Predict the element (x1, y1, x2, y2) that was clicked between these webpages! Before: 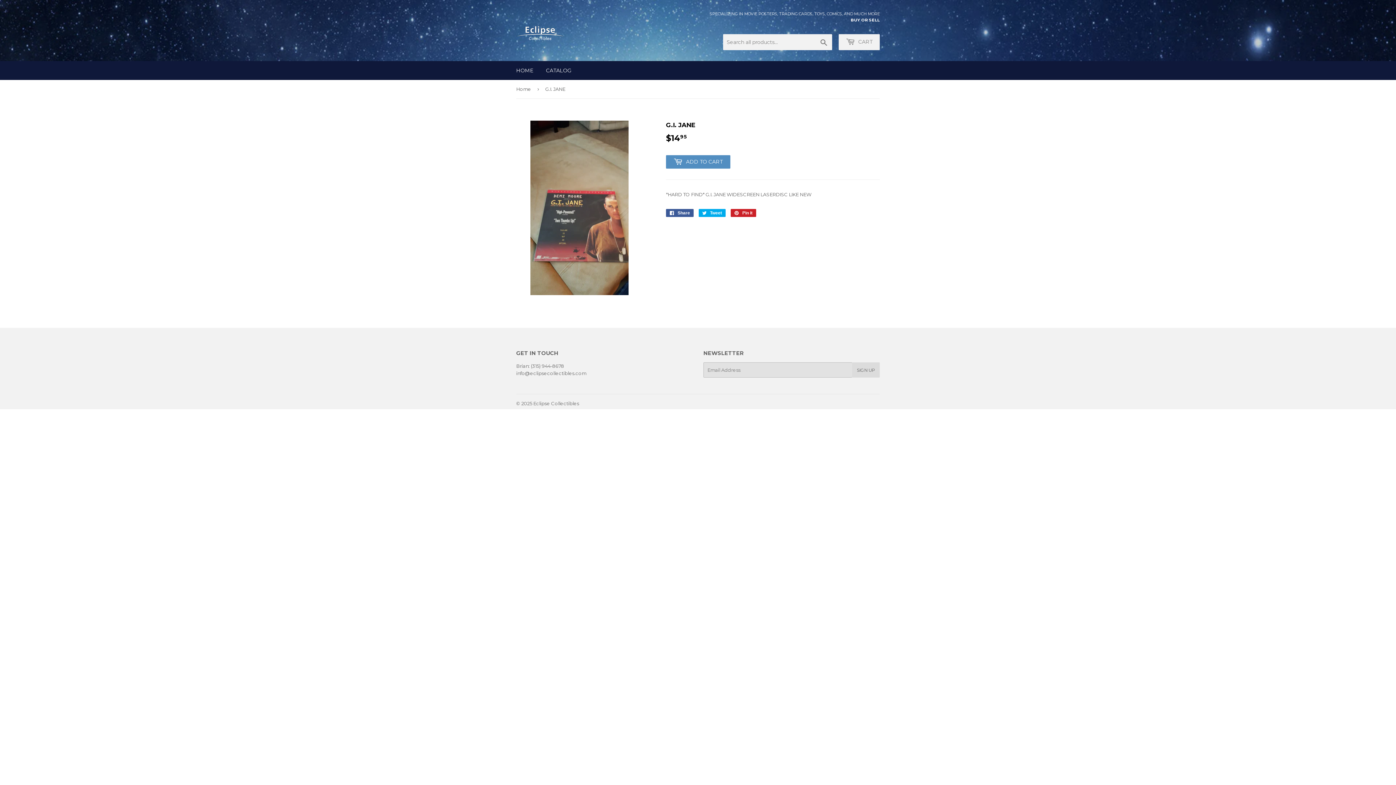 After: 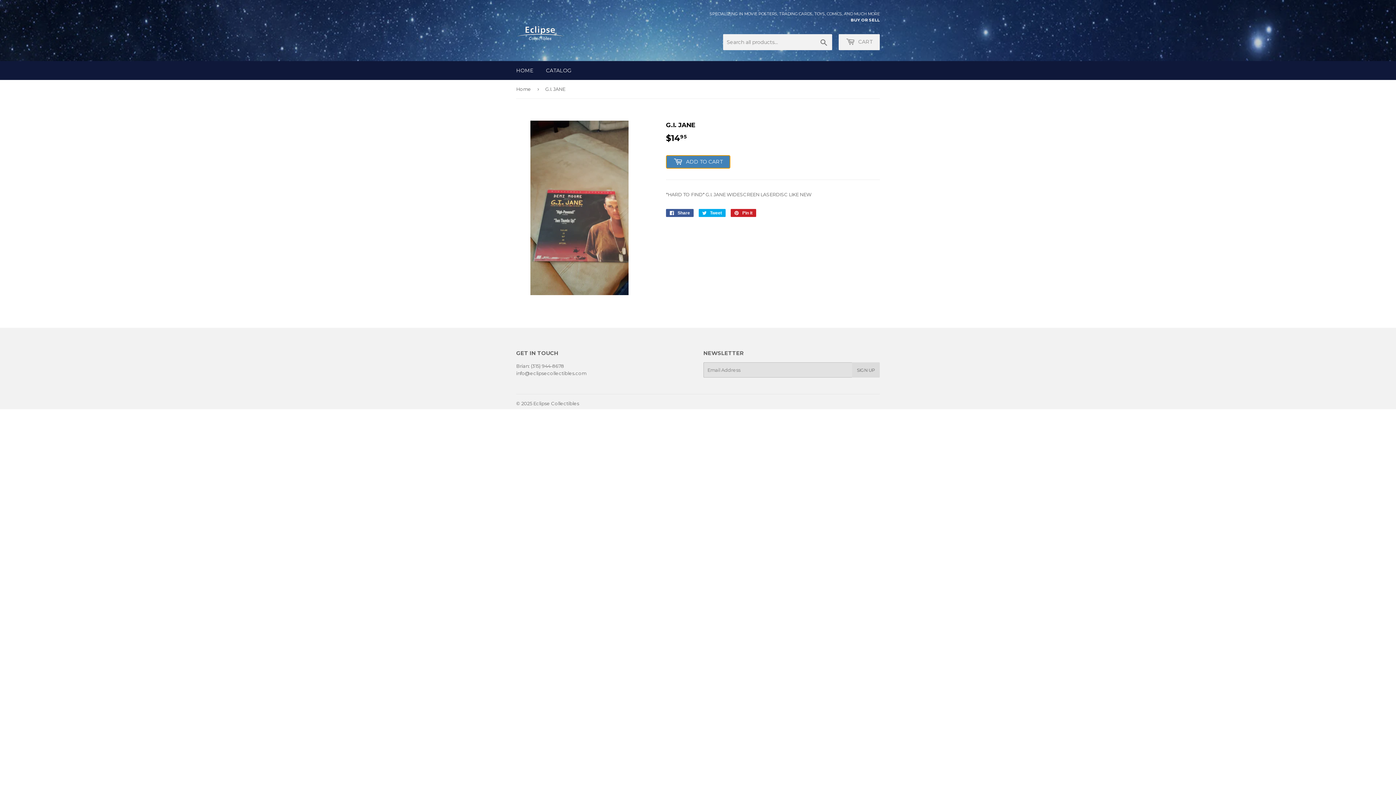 Action: label:  ADD TO CART bbox: (666, 155, 730, 168)